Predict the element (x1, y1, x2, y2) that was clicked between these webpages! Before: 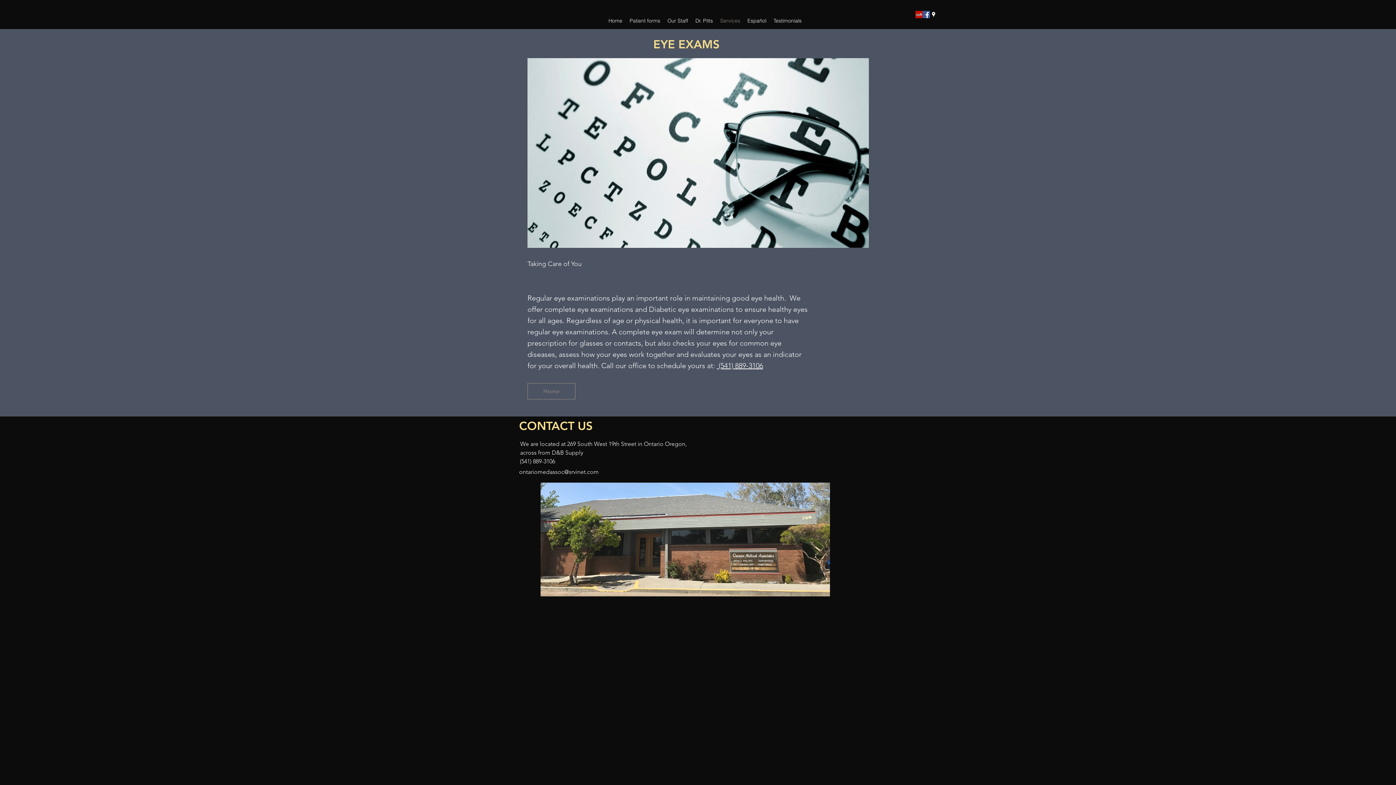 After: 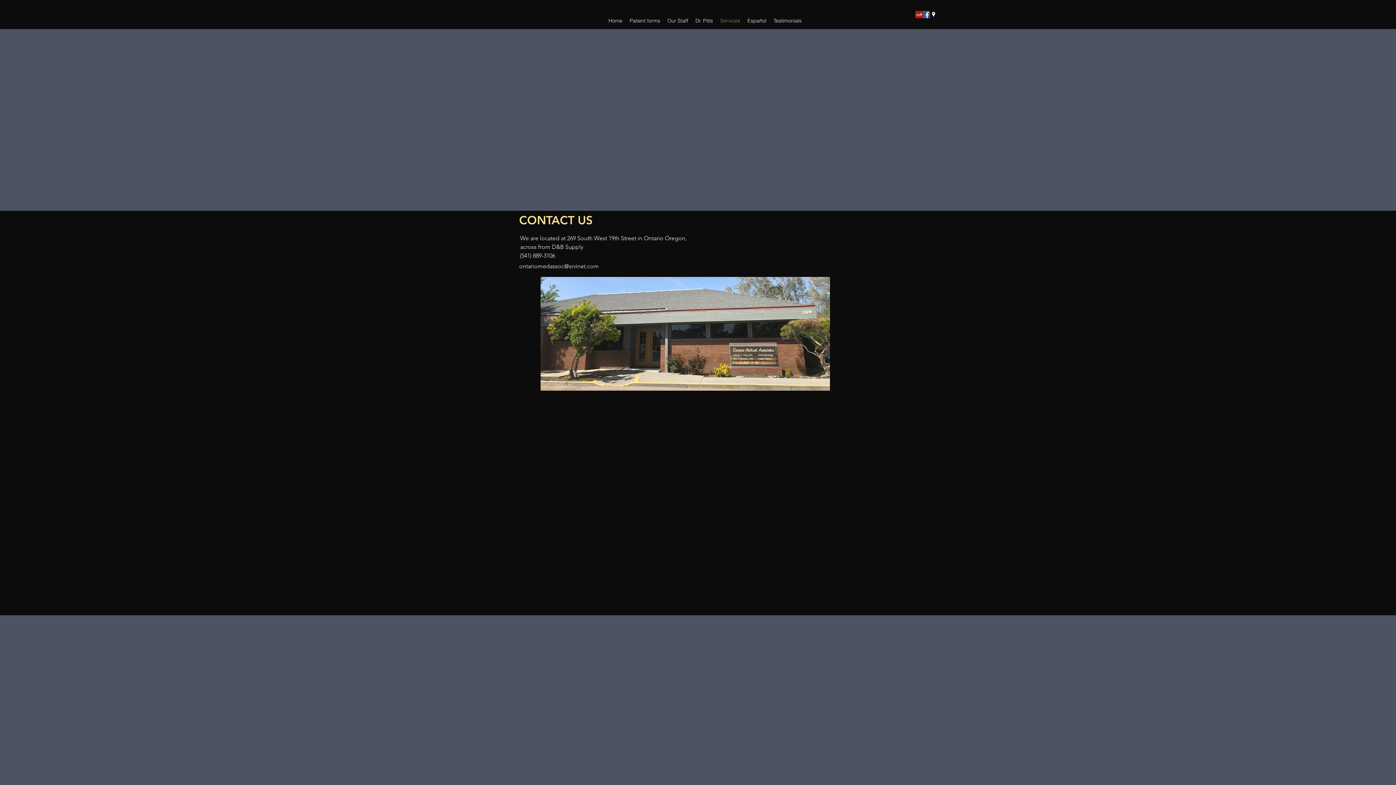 Action: label: Services bbox: (716, 12, 744, 29)